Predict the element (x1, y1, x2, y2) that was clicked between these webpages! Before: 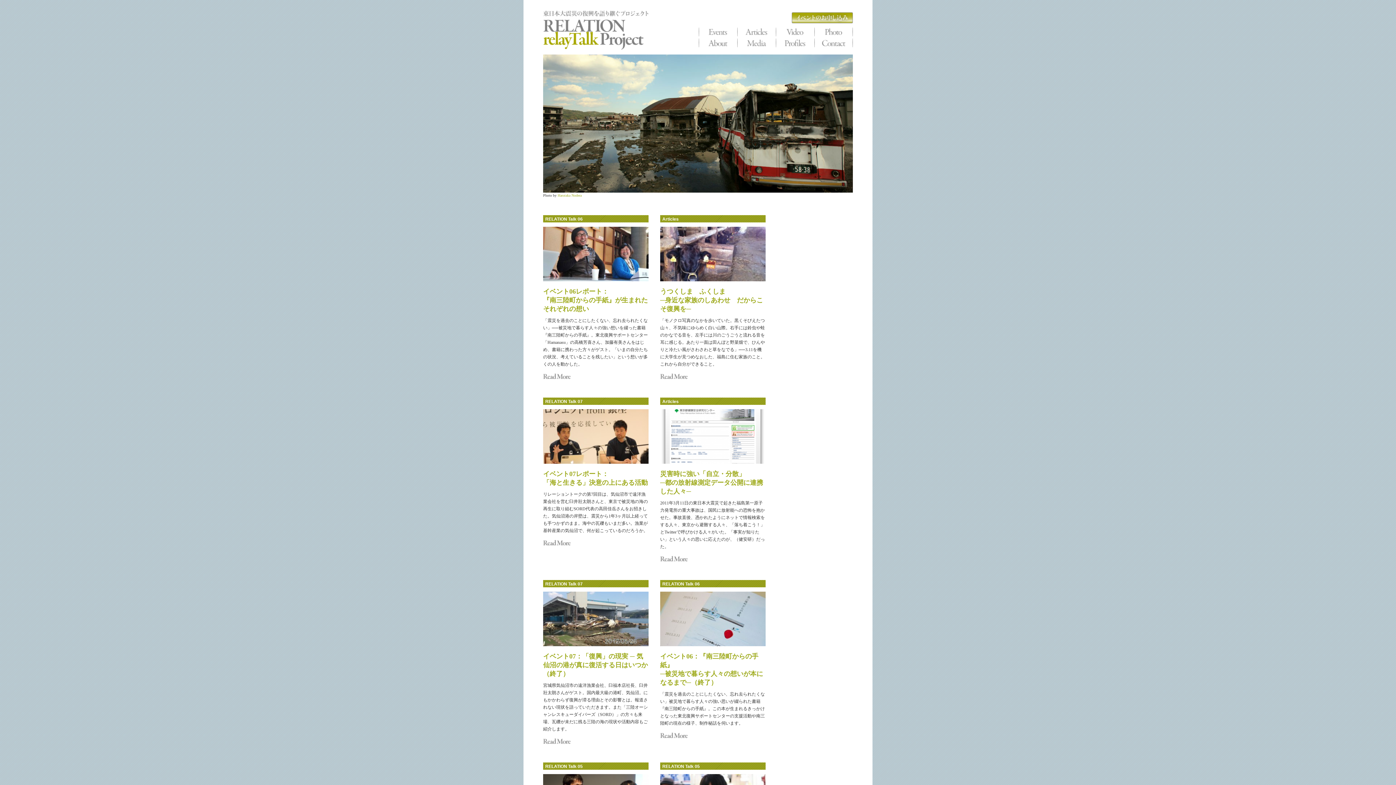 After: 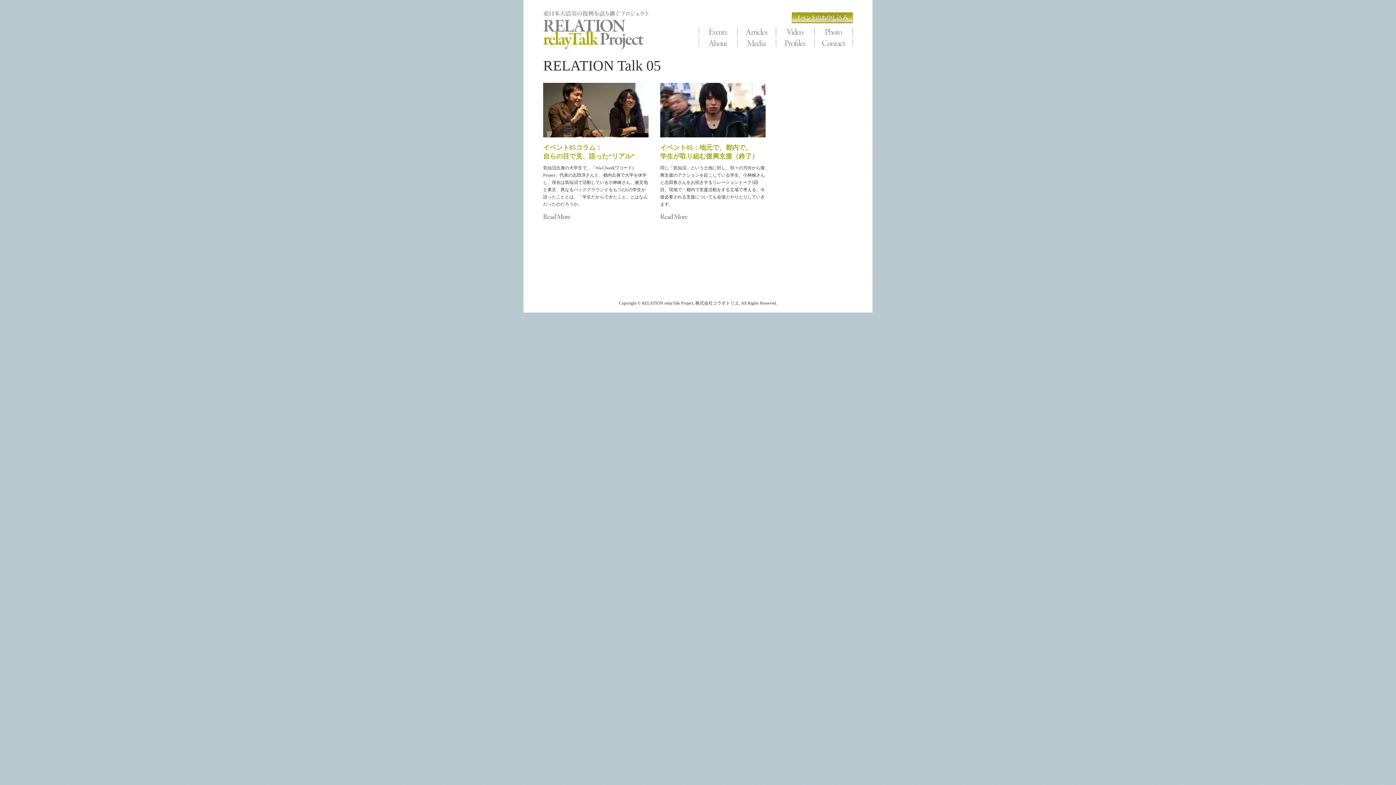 Action: label: RELATION Talk 05 bbox: (543, 762, 648, 770)